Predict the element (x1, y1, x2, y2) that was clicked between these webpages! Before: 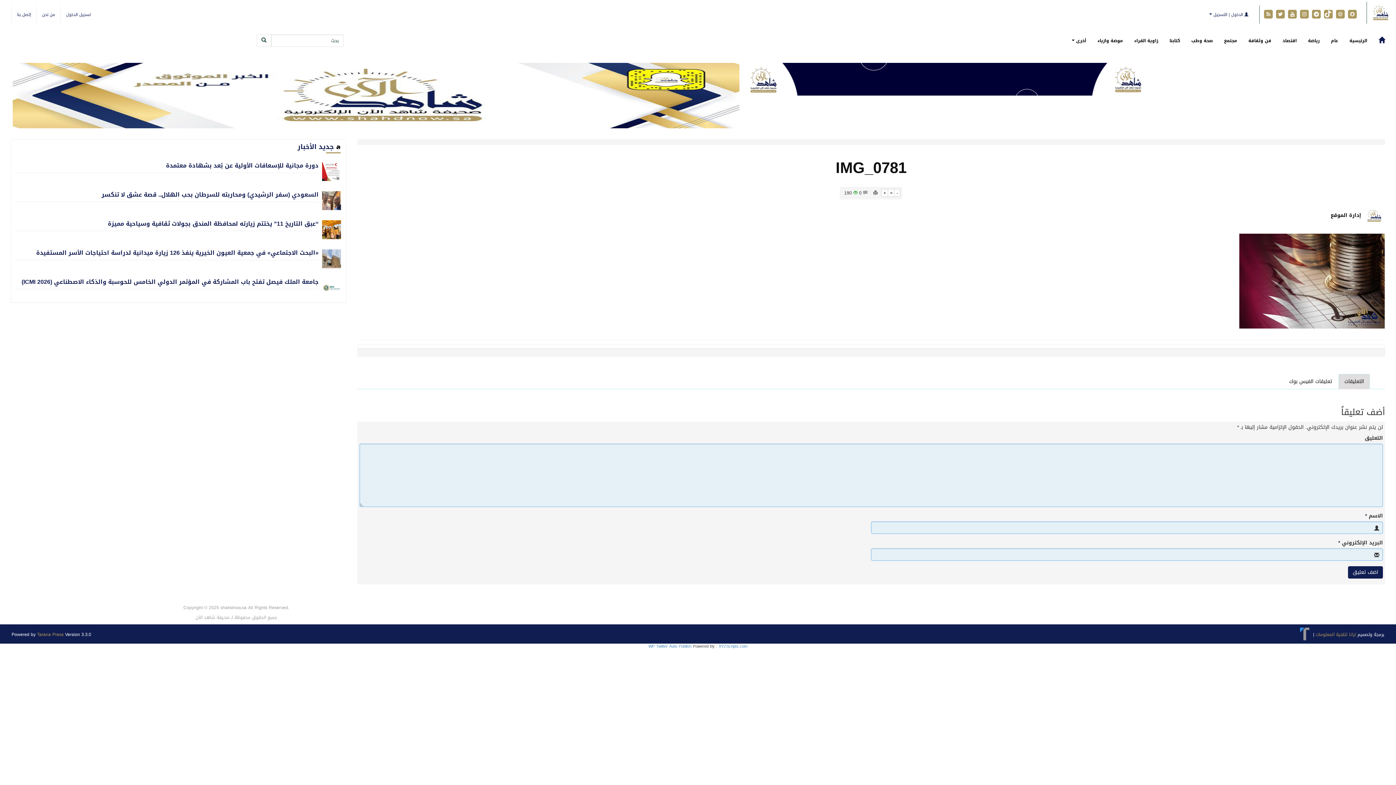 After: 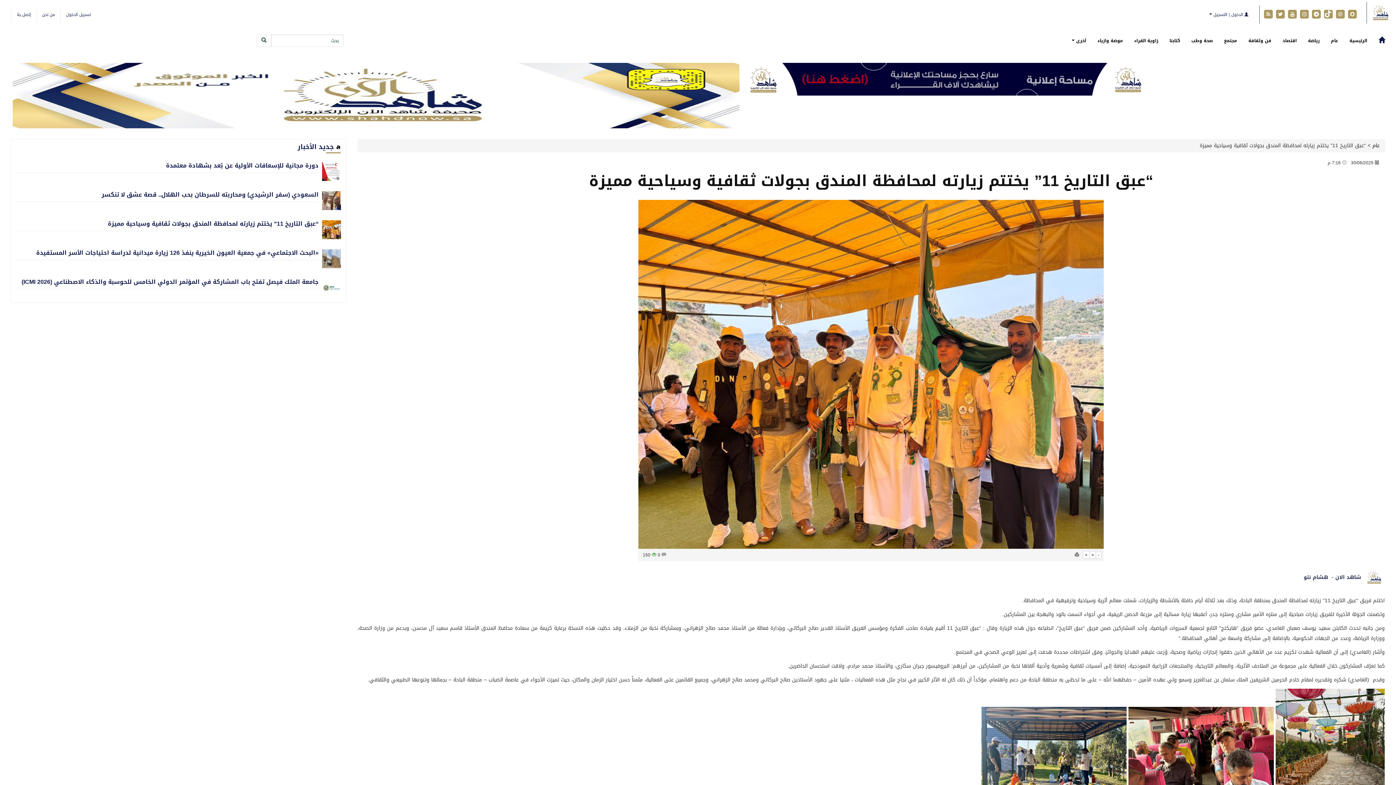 Action: bbox: (107, 218, 318, 229) label: “عبق التاريخ 11” يختتم زيارته لمحافظة المندق بجولات ثقافية وسياحية مميزة